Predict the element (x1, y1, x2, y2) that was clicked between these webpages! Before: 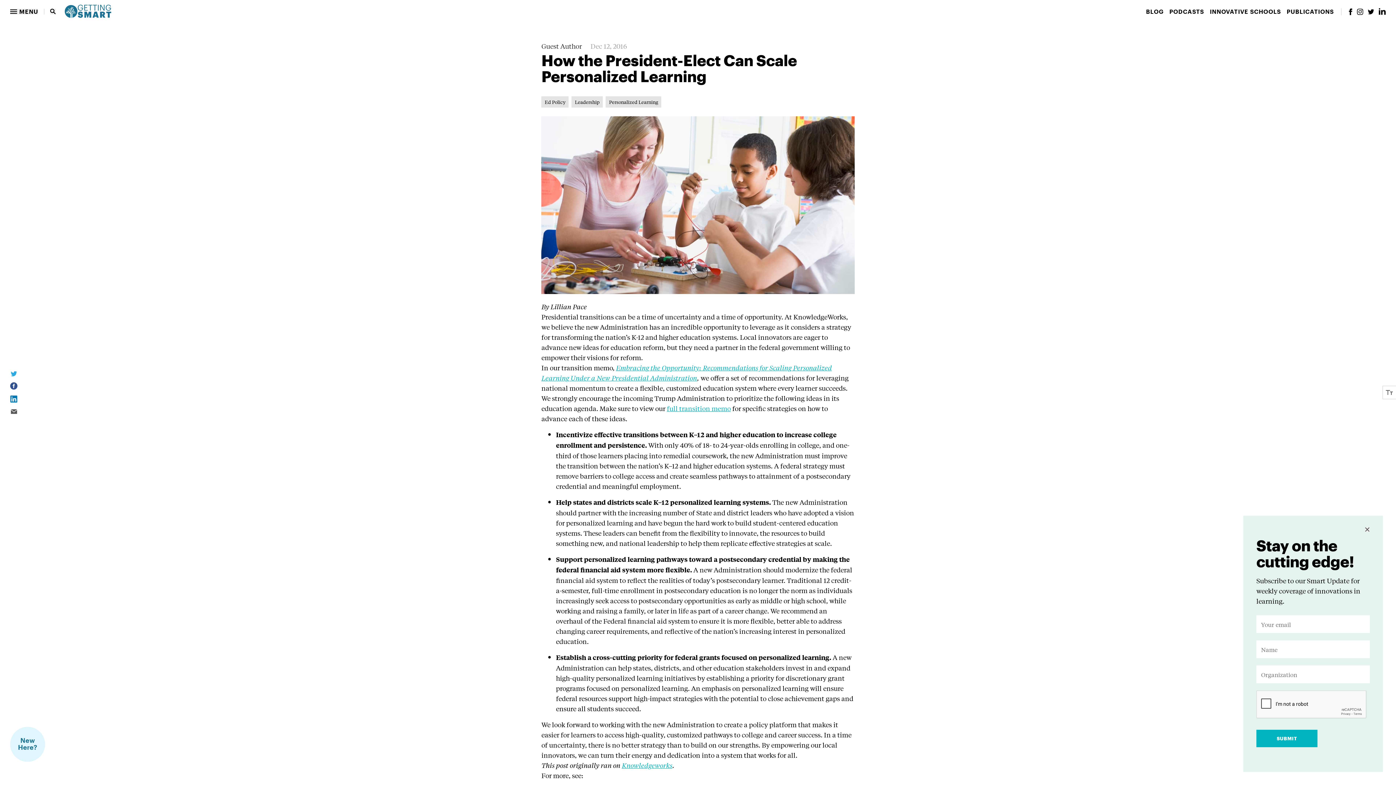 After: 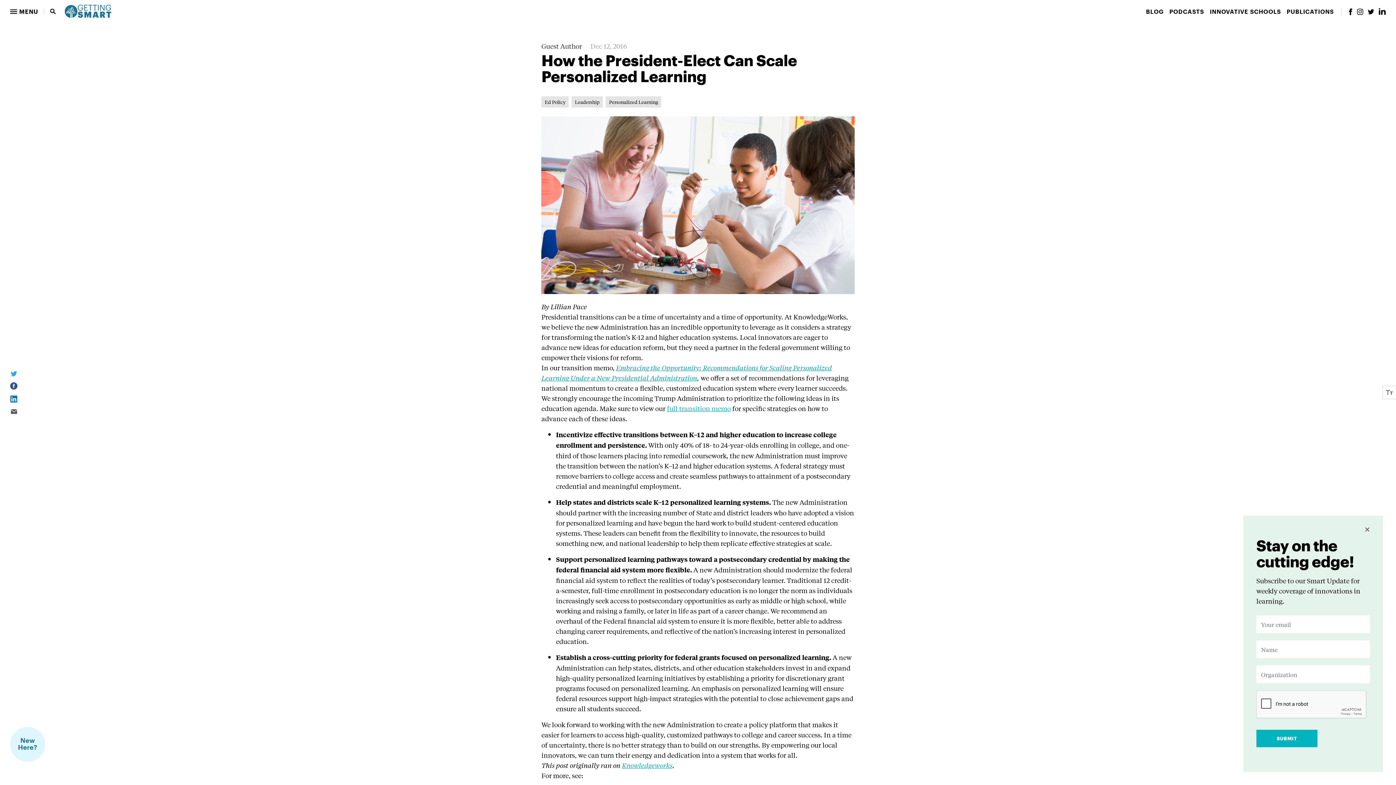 Action: label: Embracing the Opportunity: Recommendations for Scaling Personalized Learning Under a New Presidential Administration bbox: (541, 363, 832, 382)